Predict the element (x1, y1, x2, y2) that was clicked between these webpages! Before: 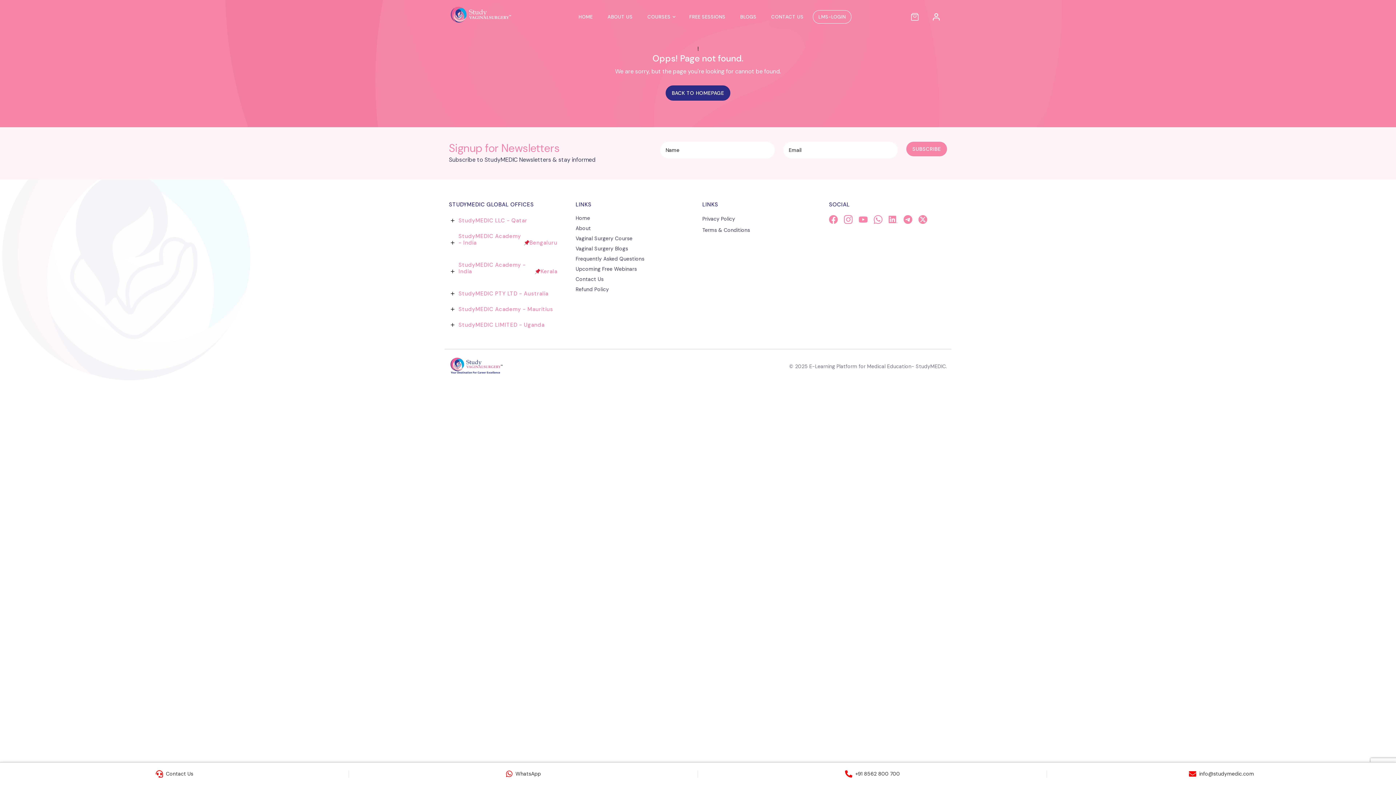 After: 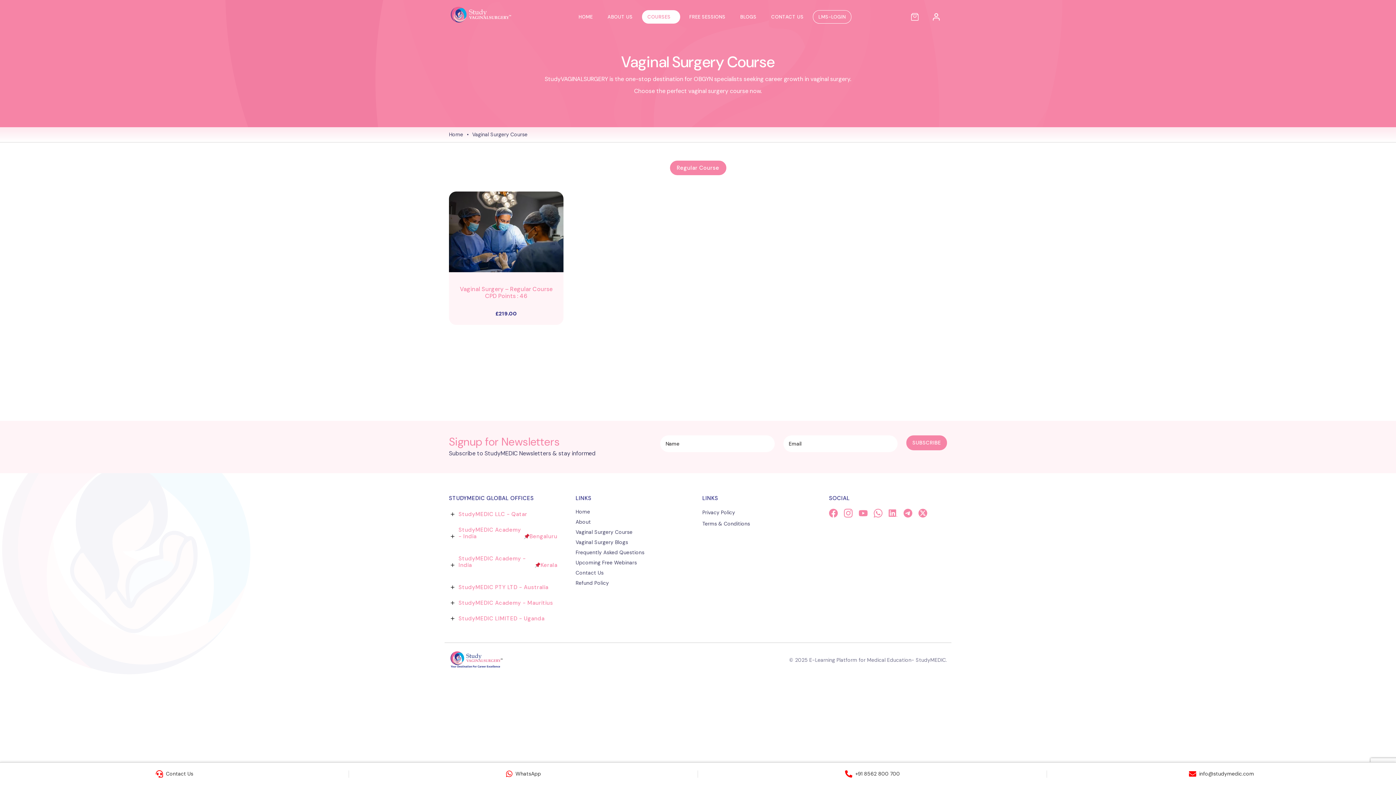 Action: label: COURSES bbox: (642, 10, 680, 23)